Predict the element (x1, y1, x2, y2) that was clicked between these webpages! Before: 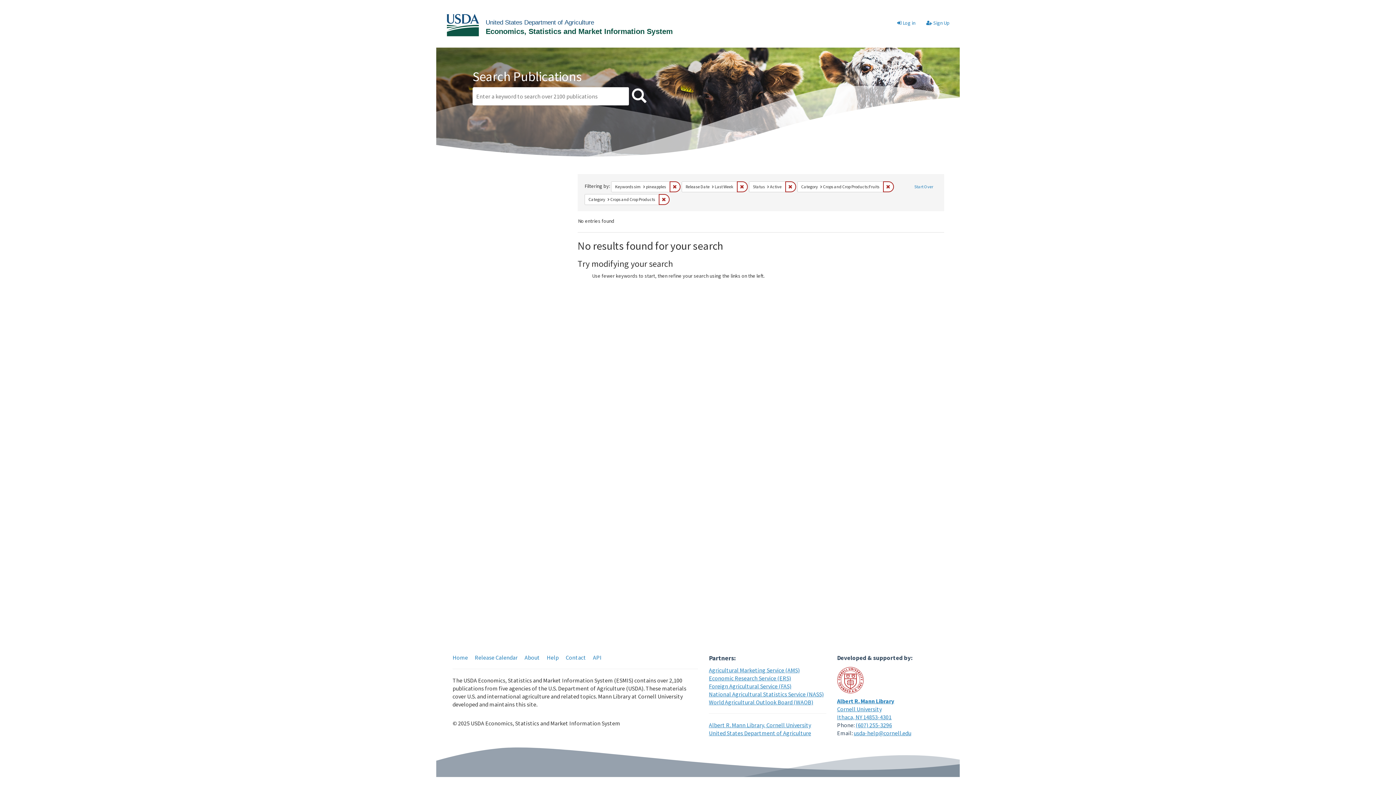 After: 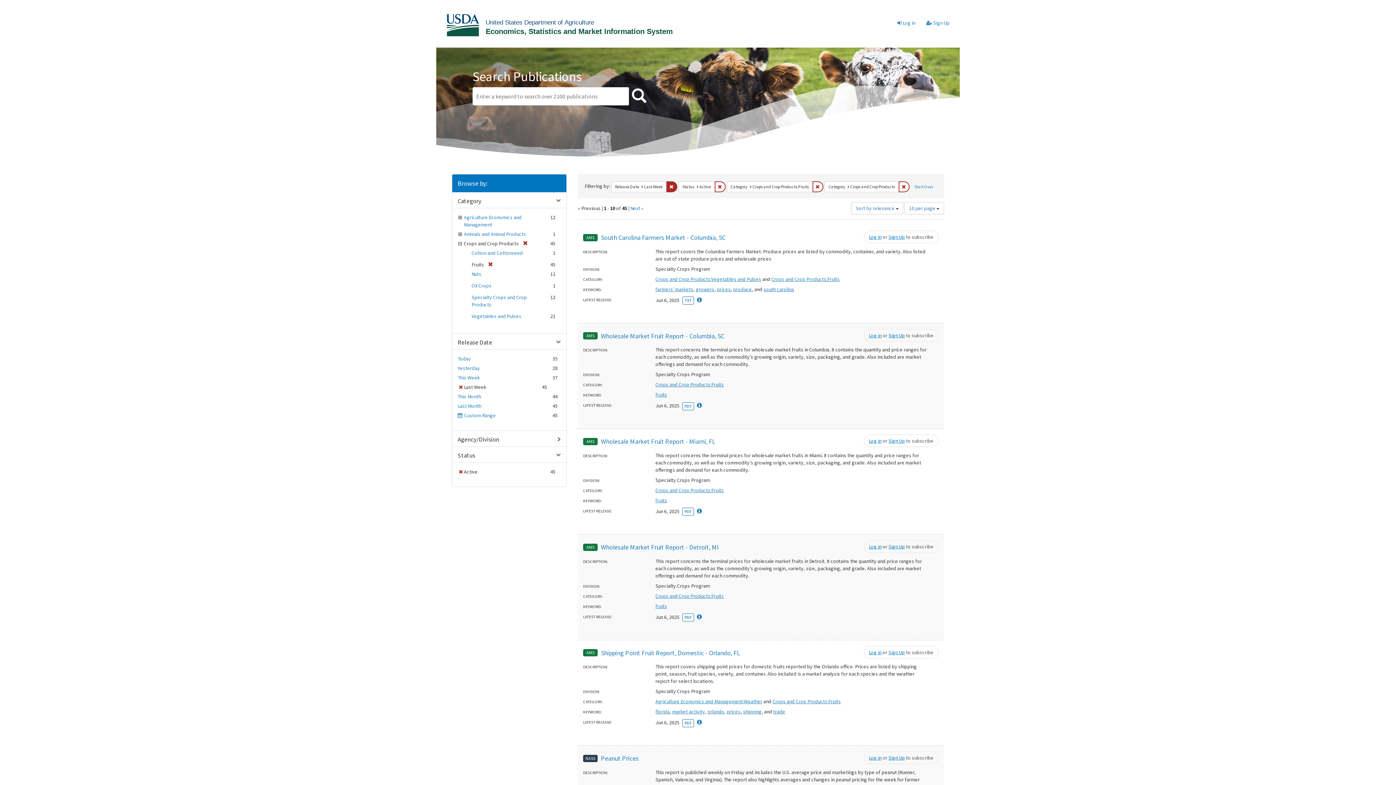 Action: bbox: (669, 181, 680, 192) label: Remove constraint Keywords sim: pineapples